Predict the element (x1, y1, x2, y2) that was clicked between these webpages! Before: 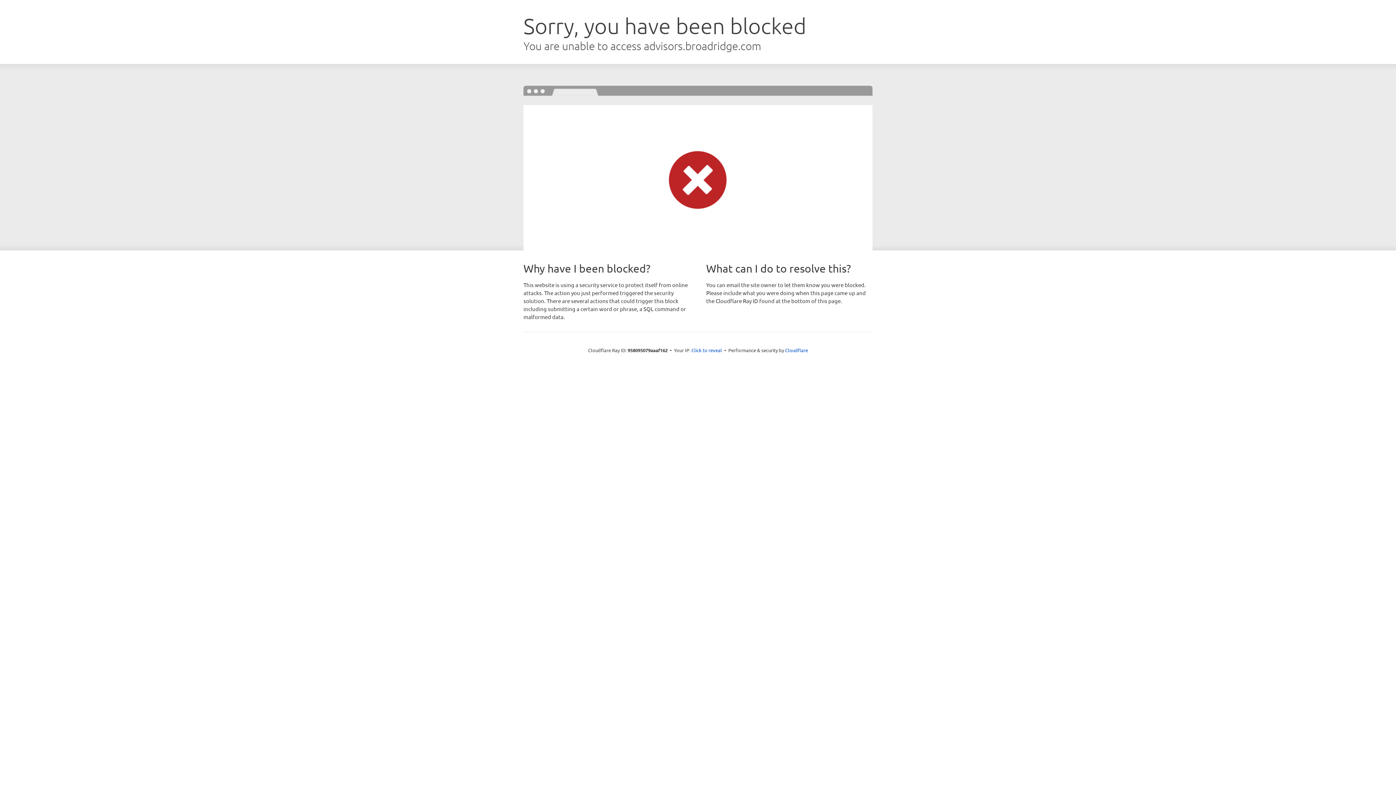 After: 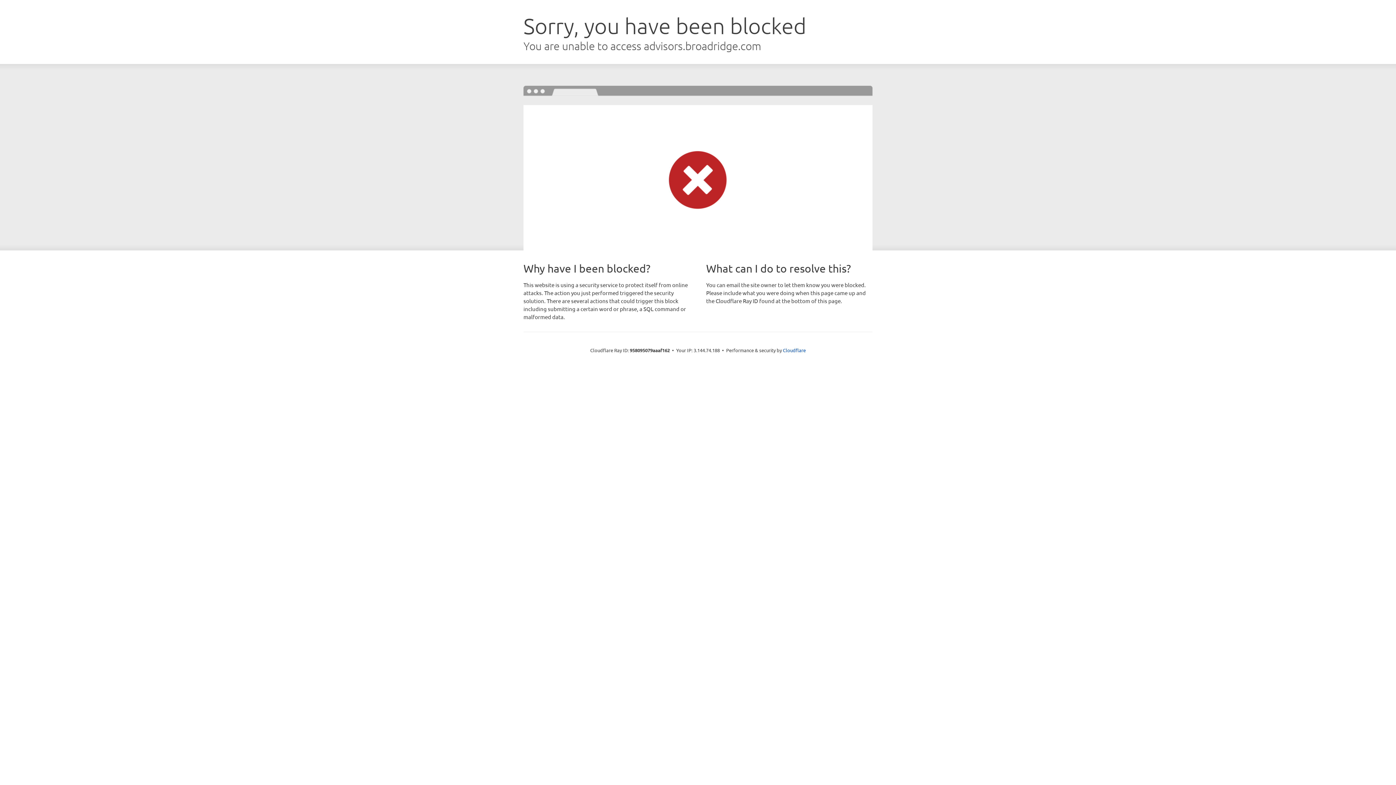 Action: bbox: (691, 346, 722, 353) label: Click to reveal